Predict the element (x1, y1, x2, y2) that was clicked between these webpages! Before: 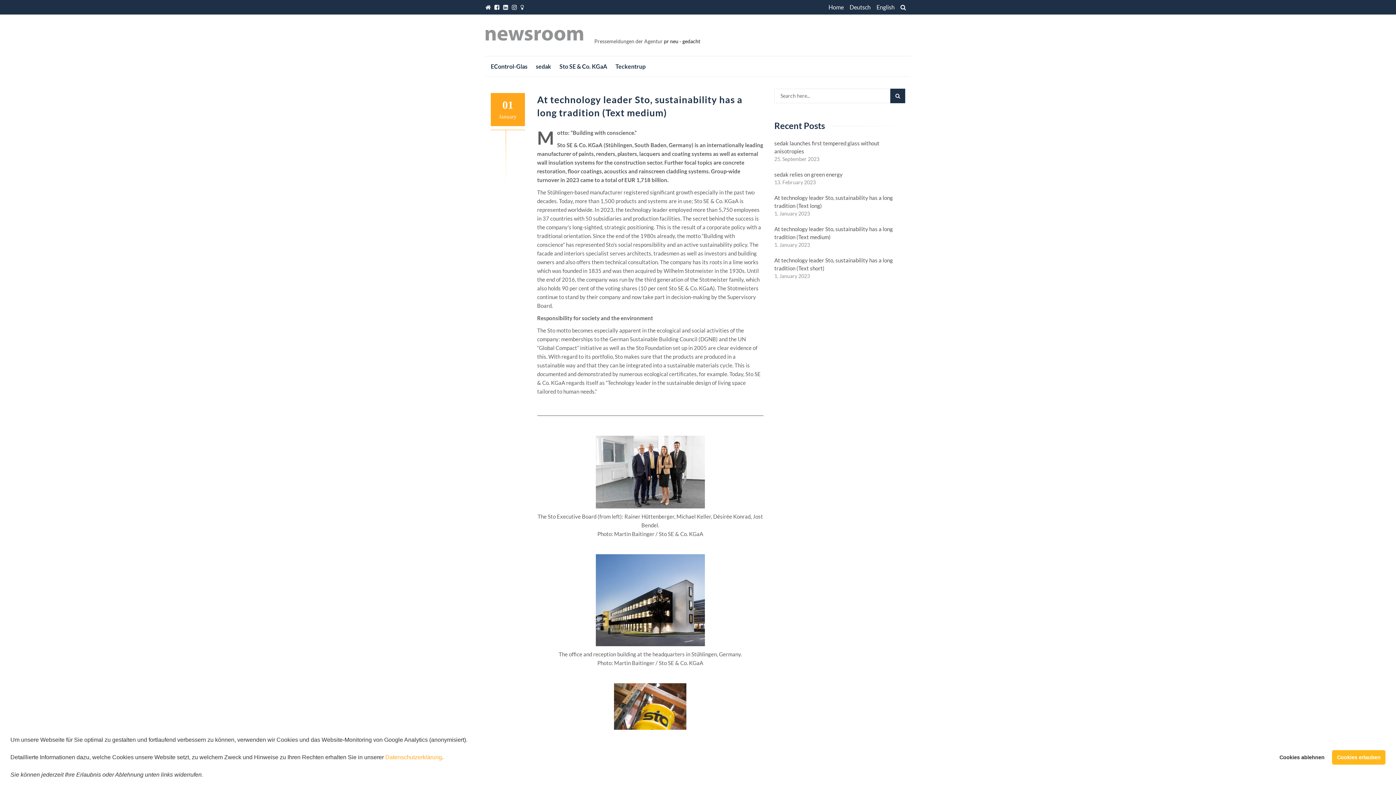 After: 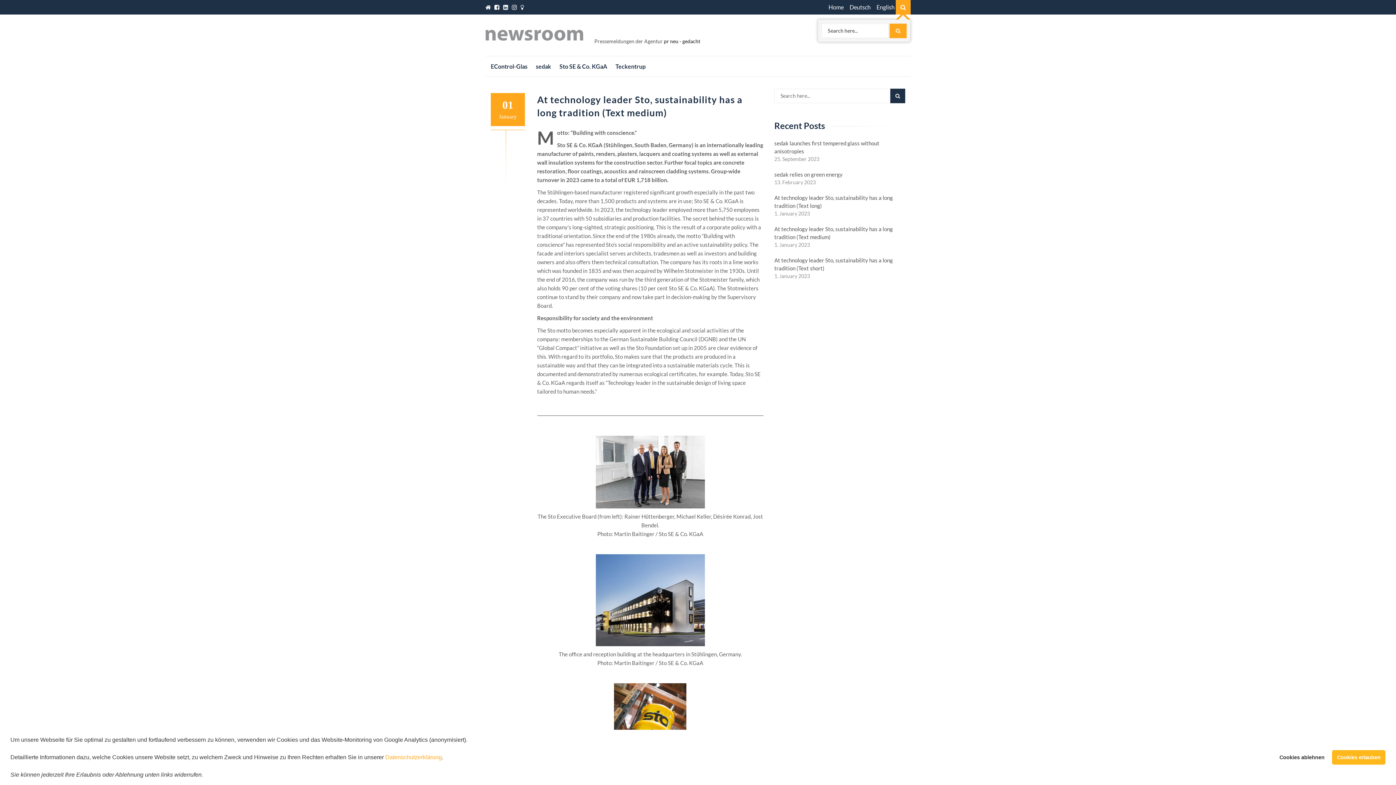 Action: bbox: (896, 0, 910, 14)